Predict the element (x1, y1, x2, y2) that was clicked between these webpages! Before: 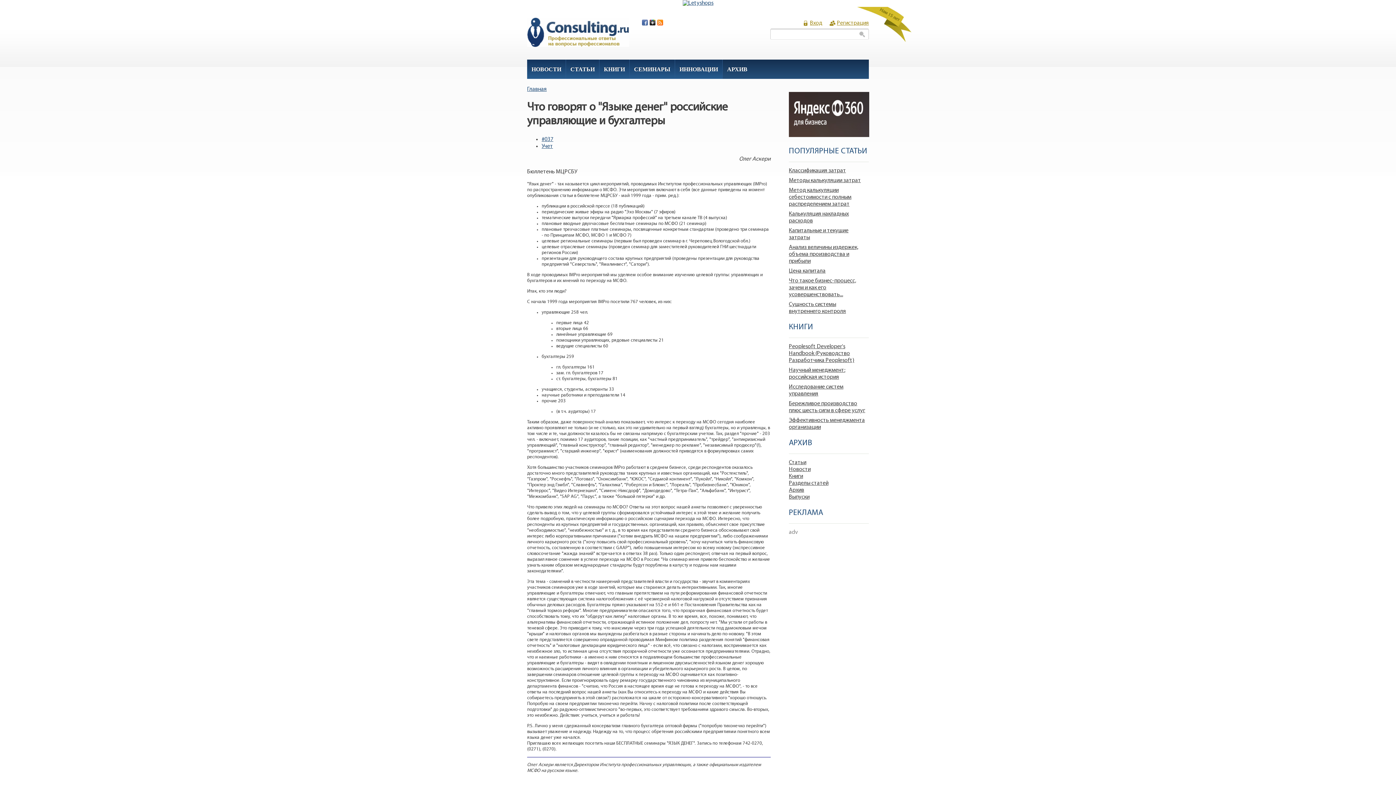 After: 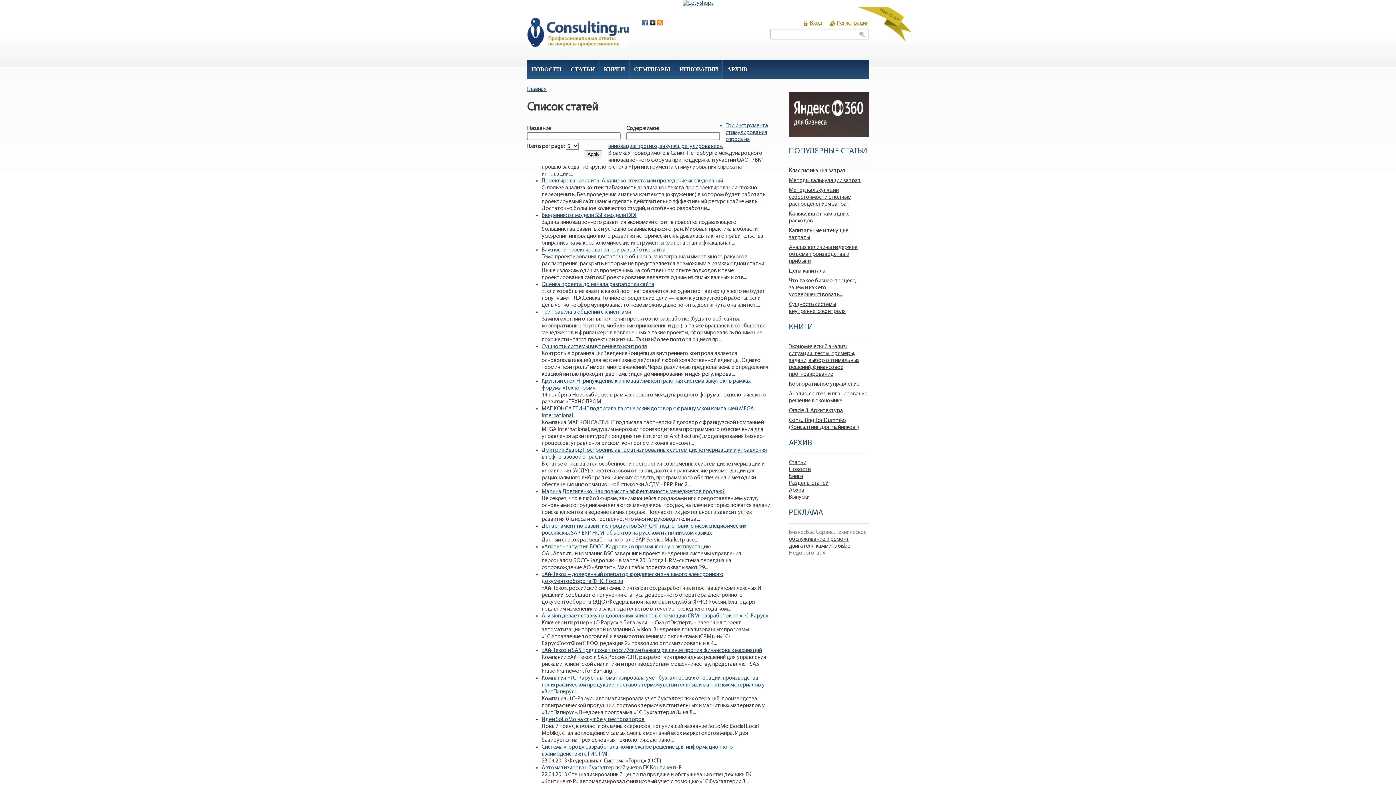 Action: bbox: (566, 59, 599, 76) label: СТАТЬИ